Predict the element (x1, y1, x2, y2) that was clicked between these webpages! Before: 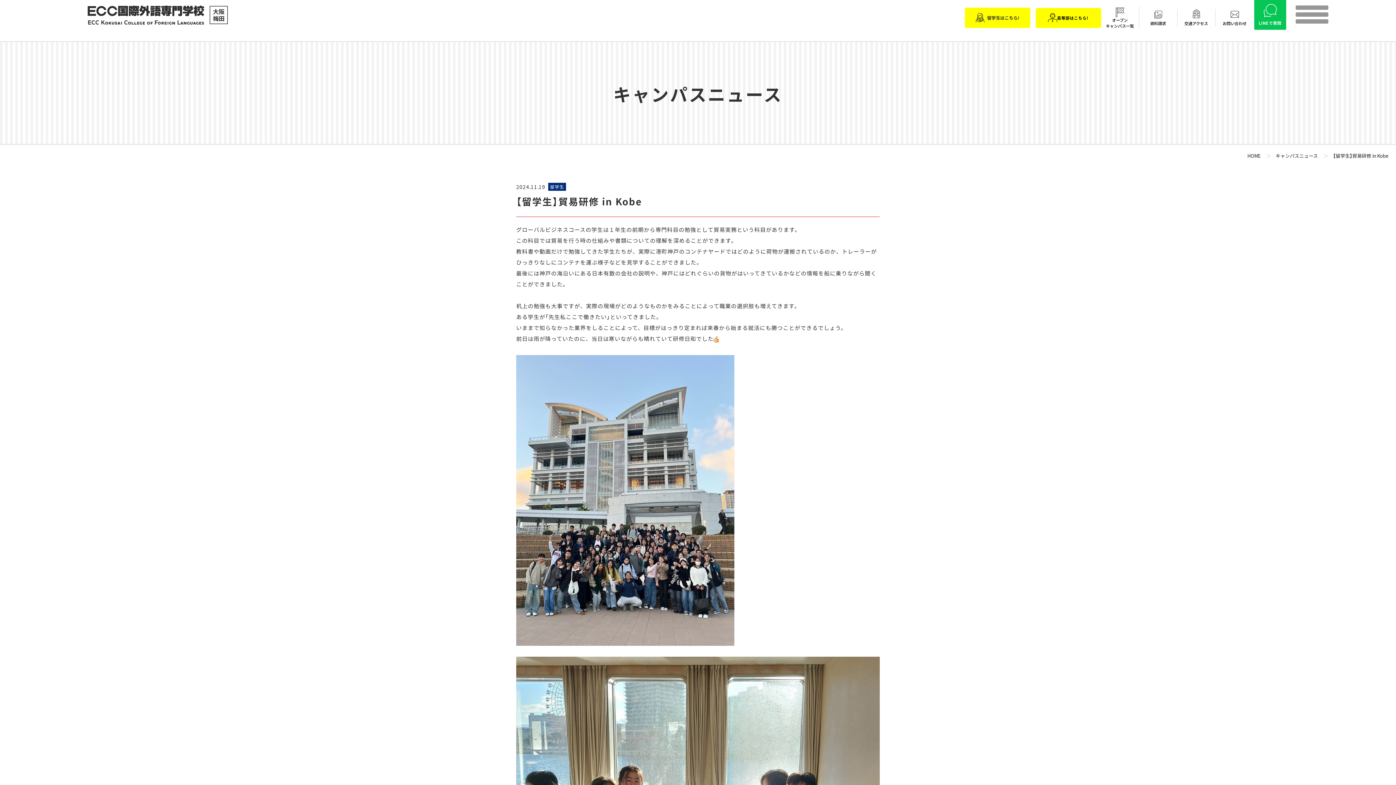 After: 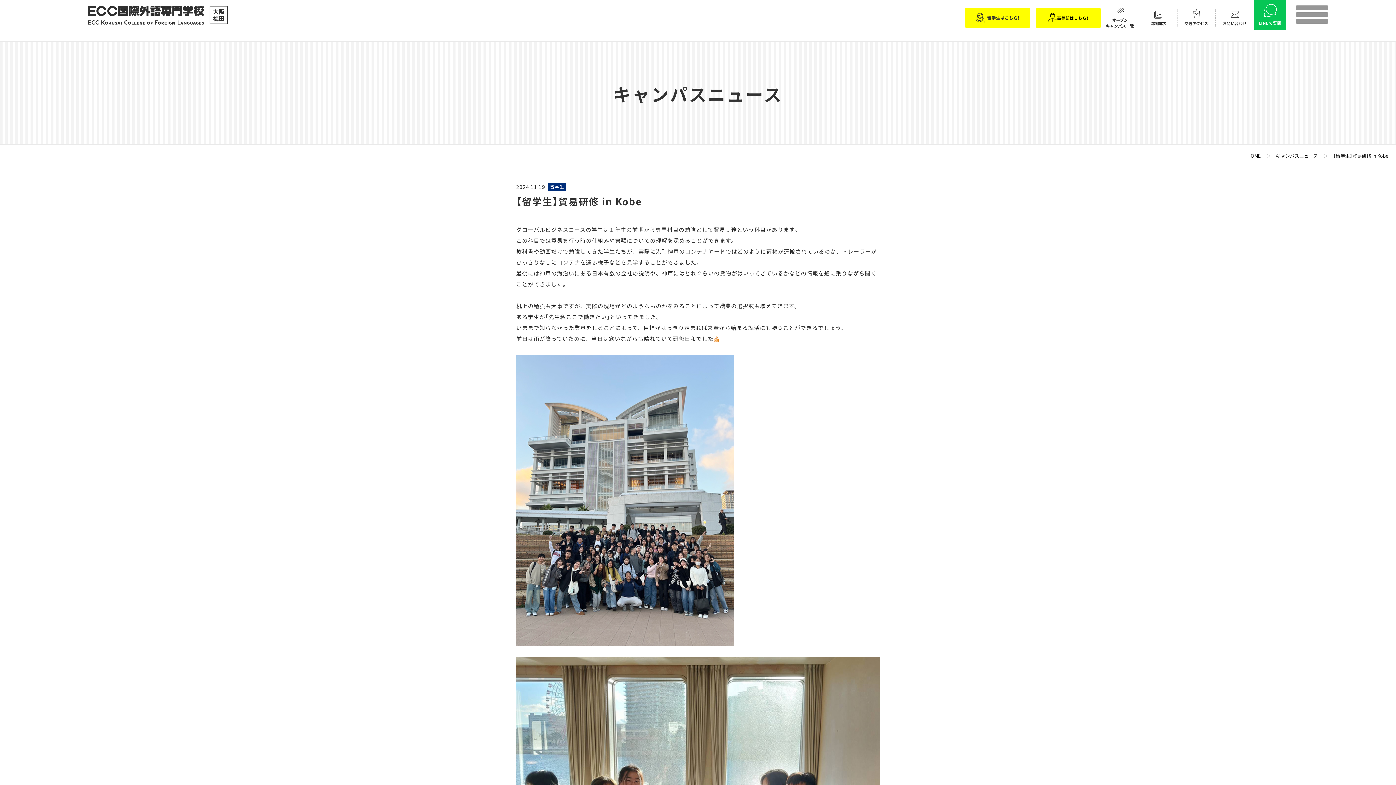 Action: label: 【留学生】貿易研修 in Kobe bbox: (1333, 152, 1389, 159)